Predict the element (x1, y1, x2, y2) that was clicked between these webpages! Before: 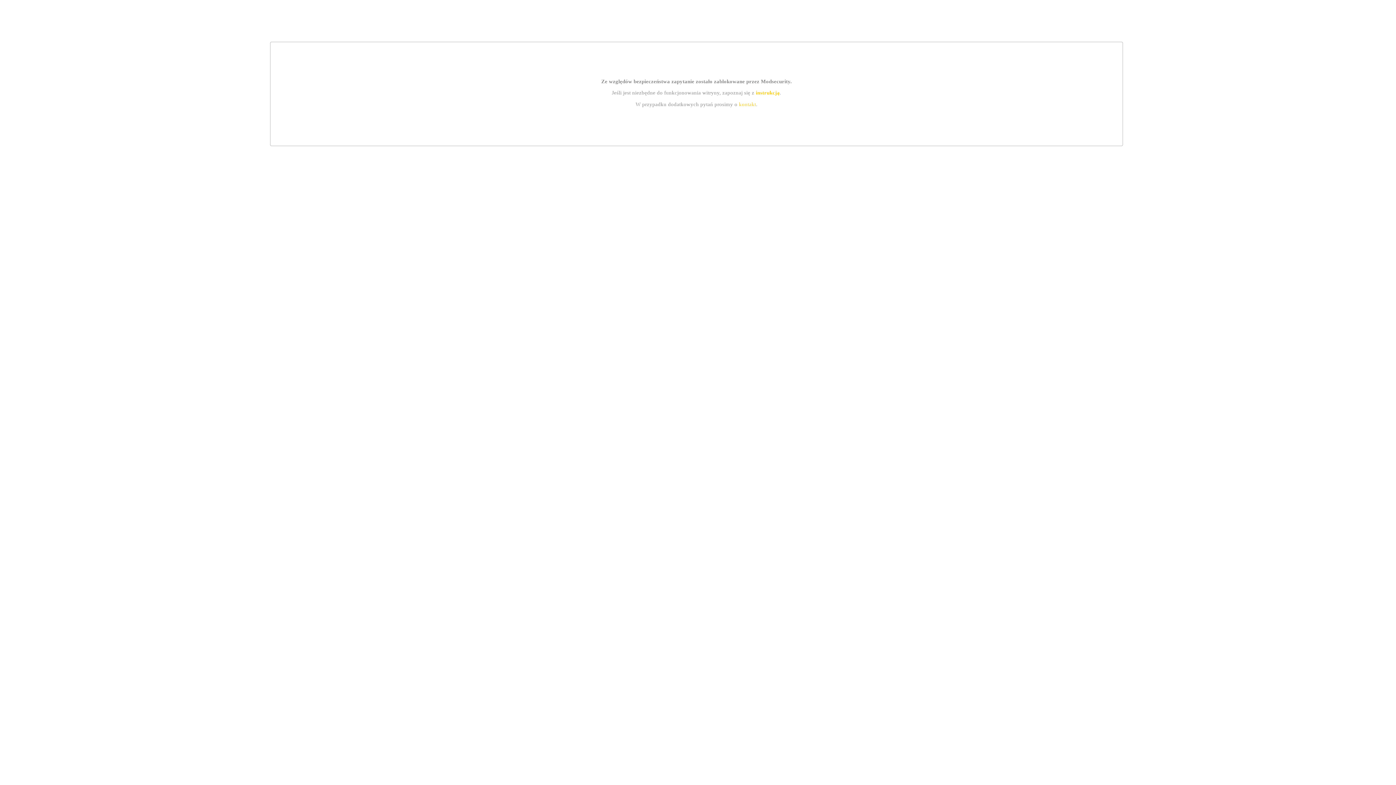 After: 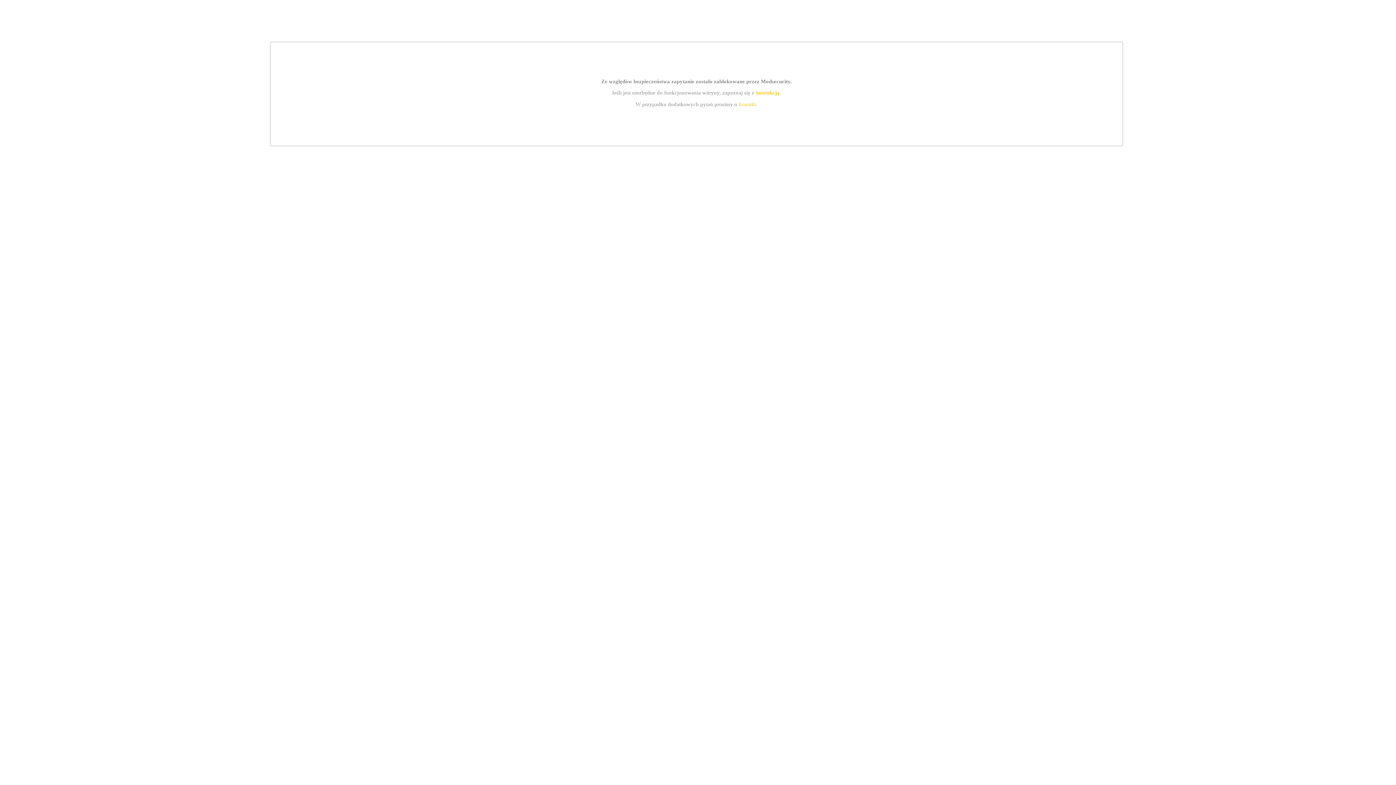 Action: label: instrukcją bbox: (755, 89, 779, 95)